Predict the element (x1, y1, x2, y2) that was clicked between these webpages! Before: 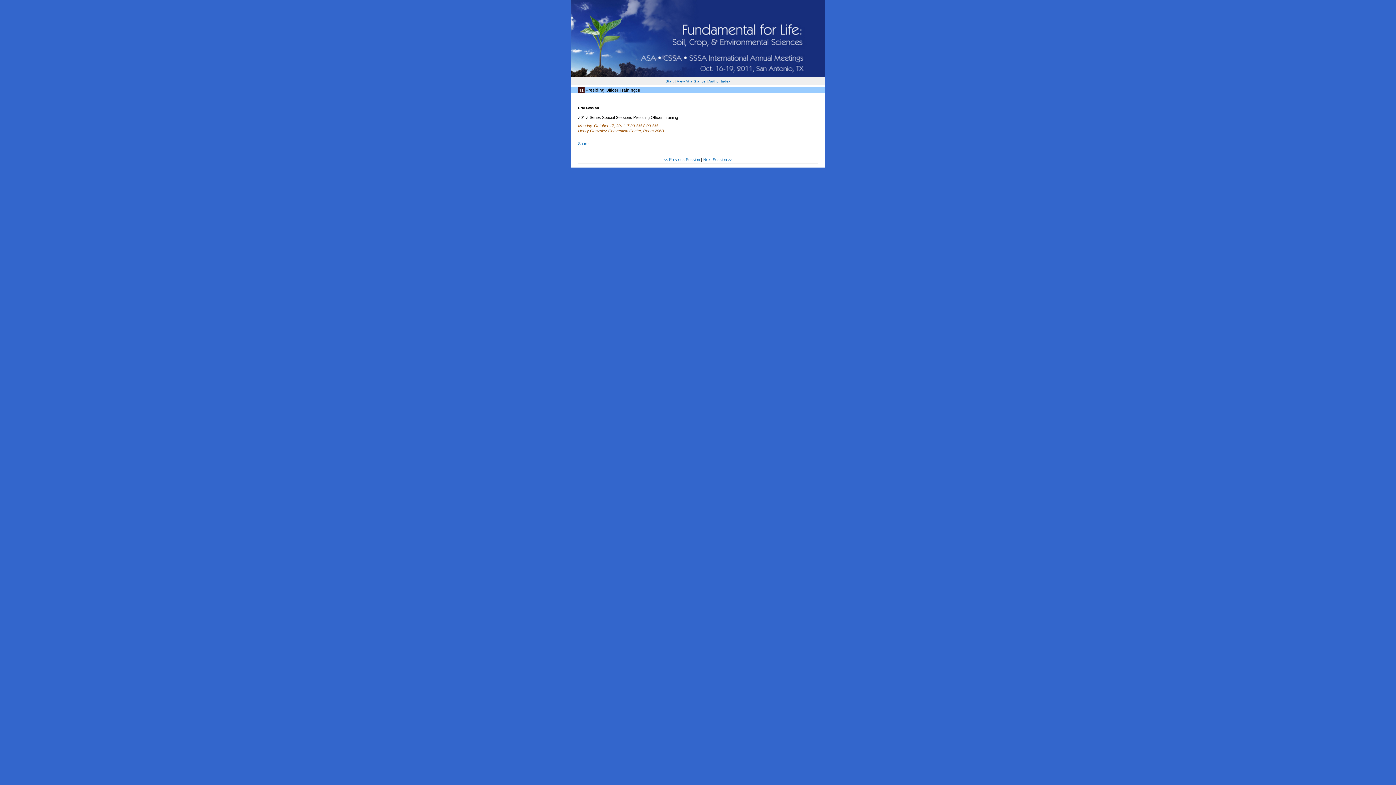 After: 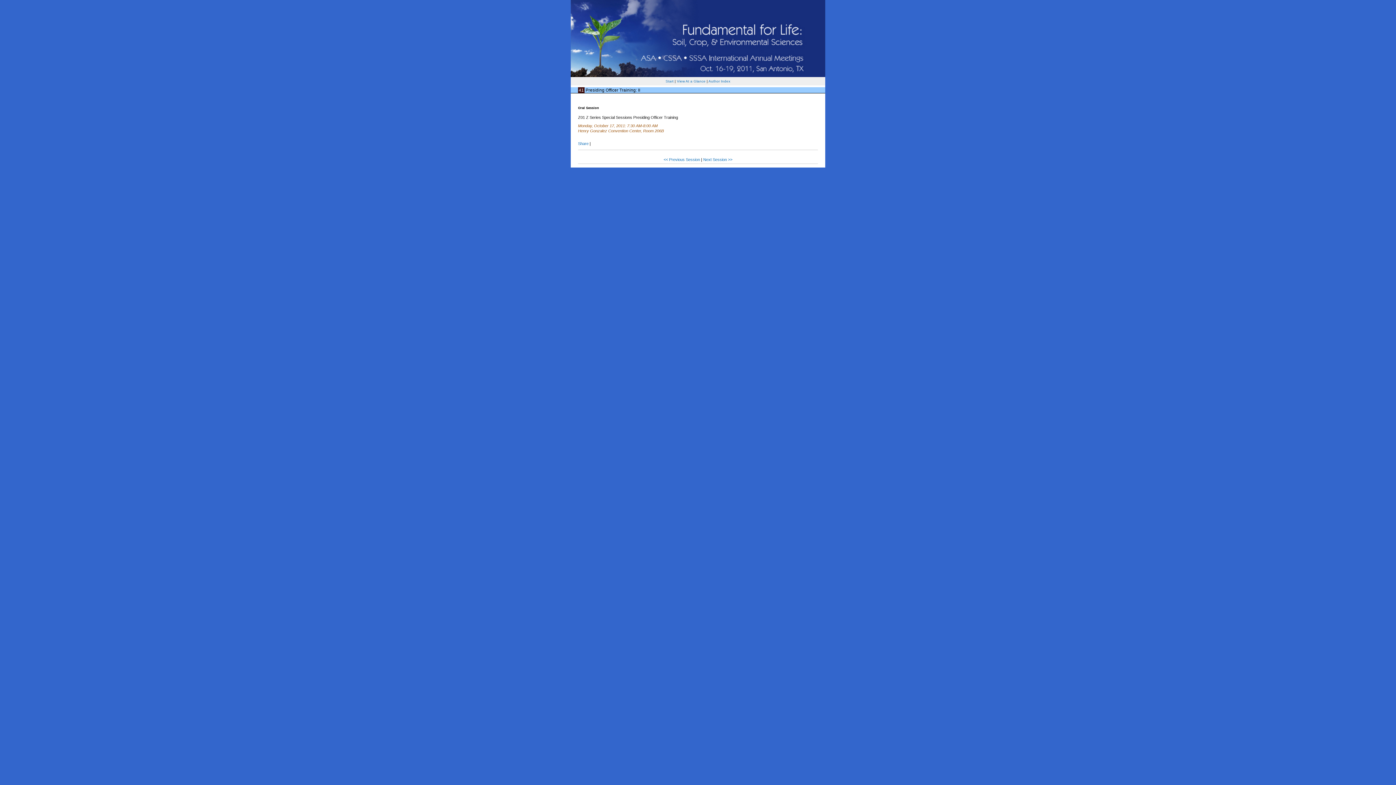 Action: bbox: (570, 72, 825, 78)